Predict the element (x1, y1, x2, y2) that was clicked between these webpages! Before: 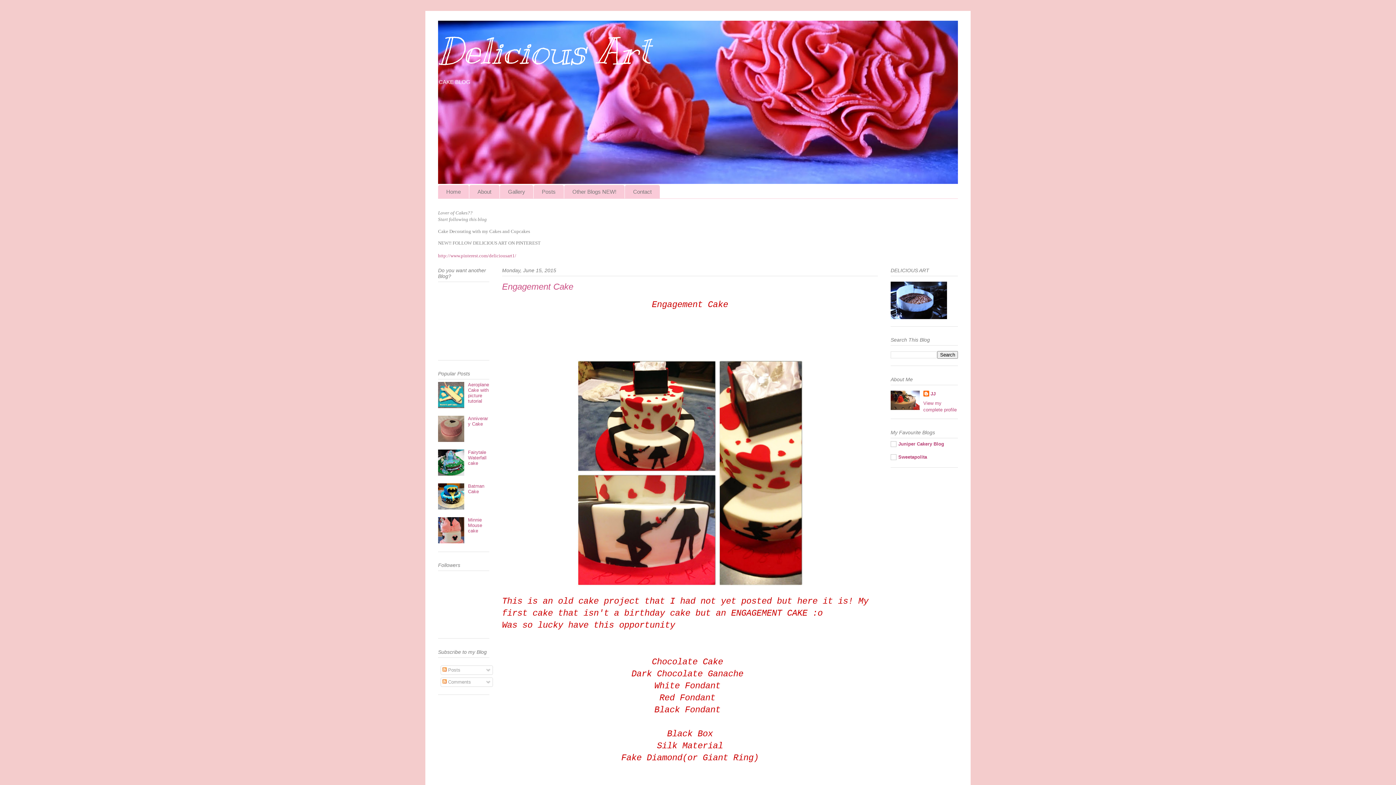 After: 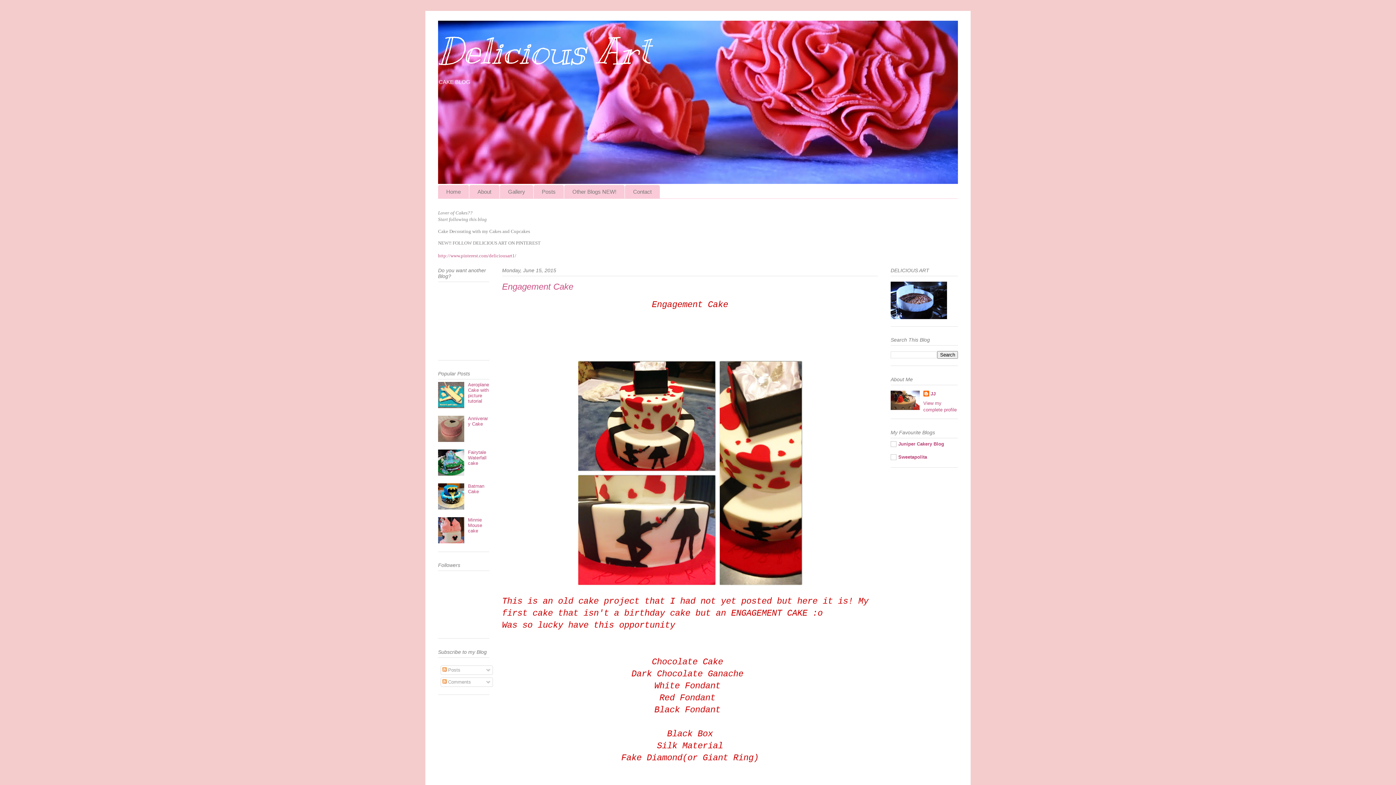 Action: bbox: (438, 539, 466, 544)